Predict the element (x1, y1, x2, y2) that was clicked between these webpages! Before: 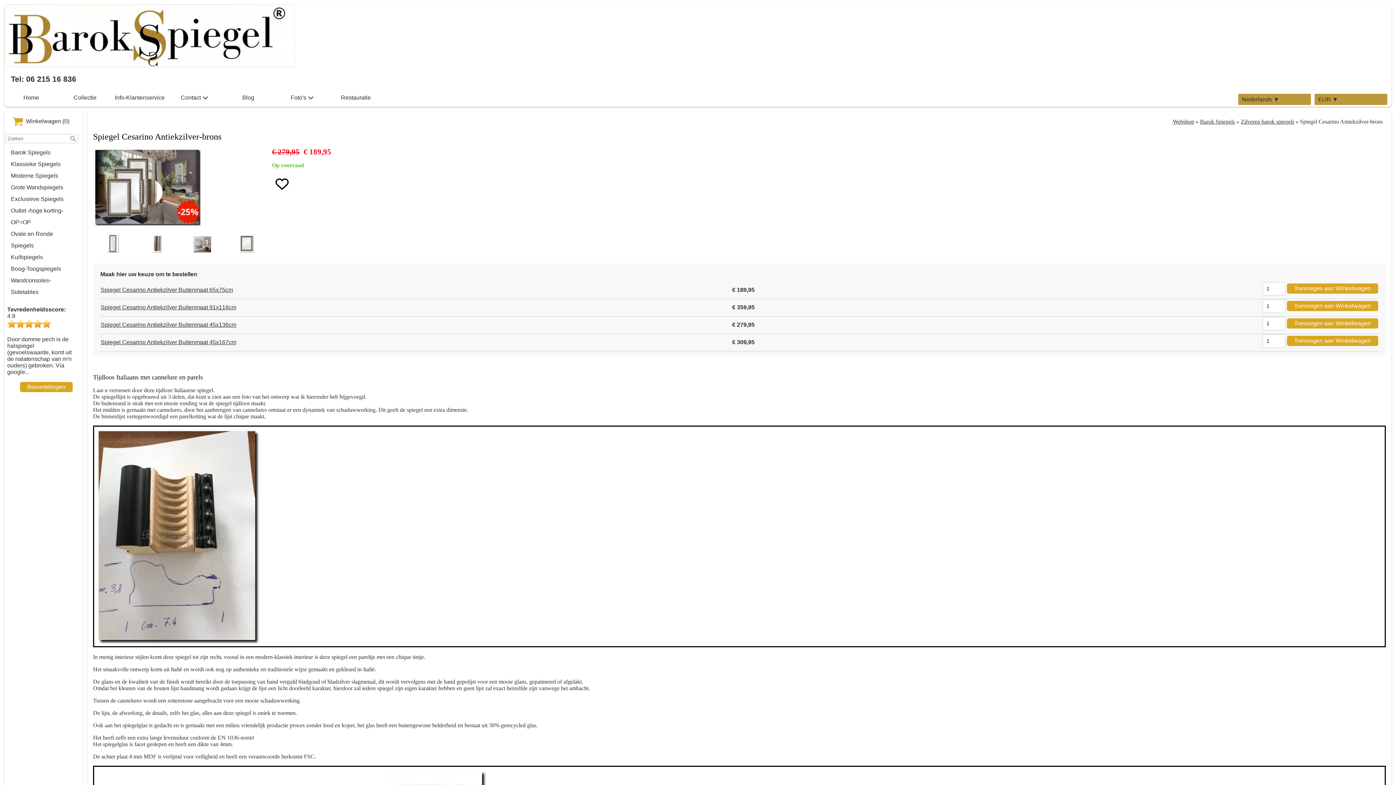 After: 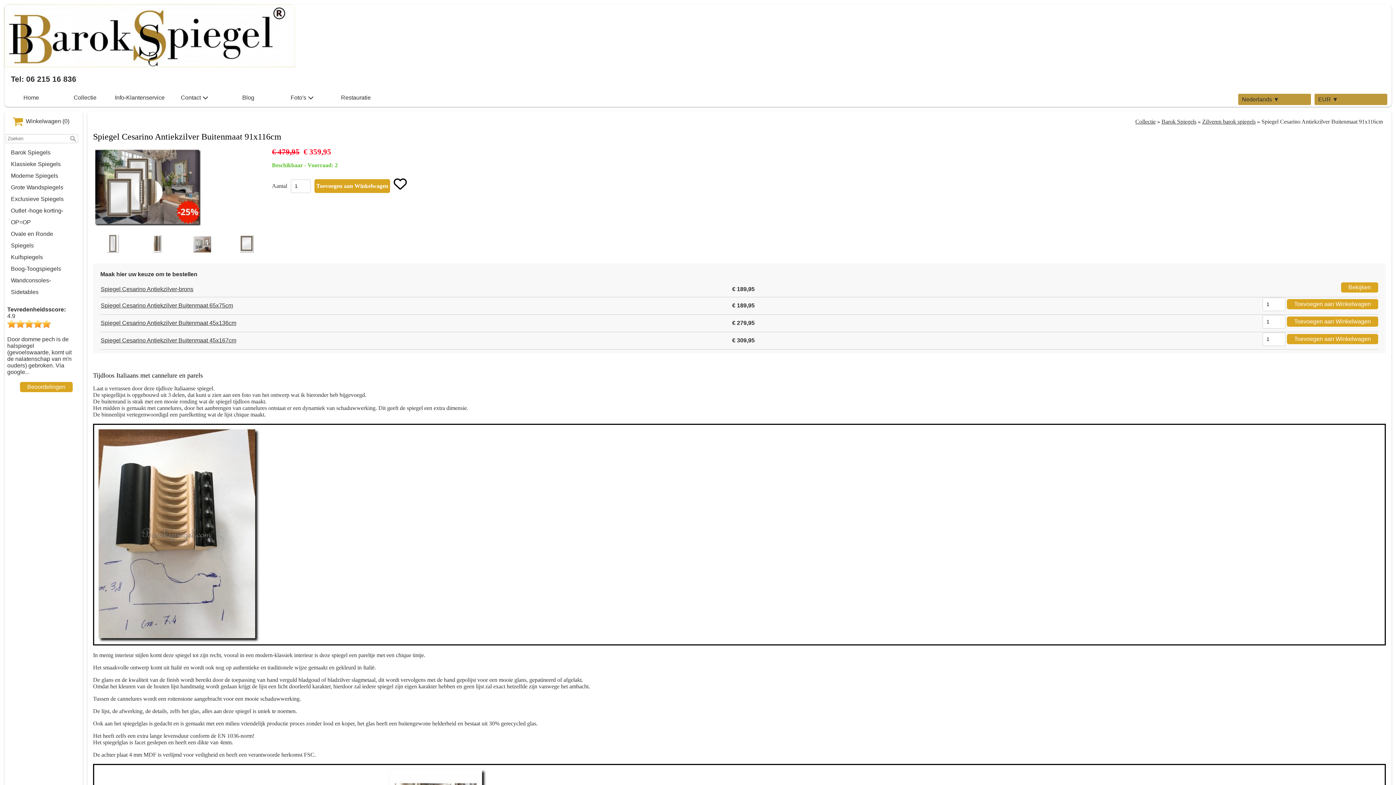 Action: label: Spiegel Cesarino Antiekzilver Buitenmaat 91x116cm bbox: (100, 304, 236, 310)